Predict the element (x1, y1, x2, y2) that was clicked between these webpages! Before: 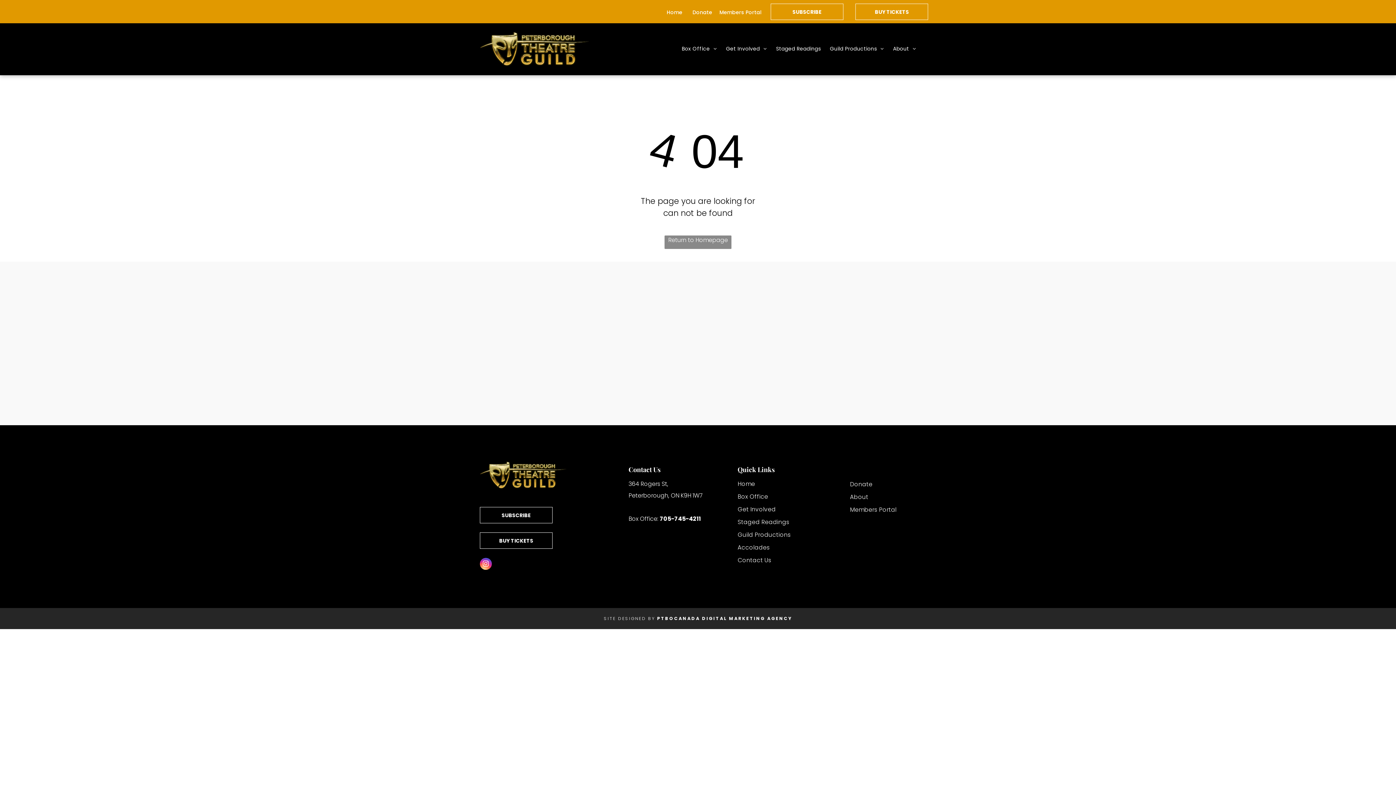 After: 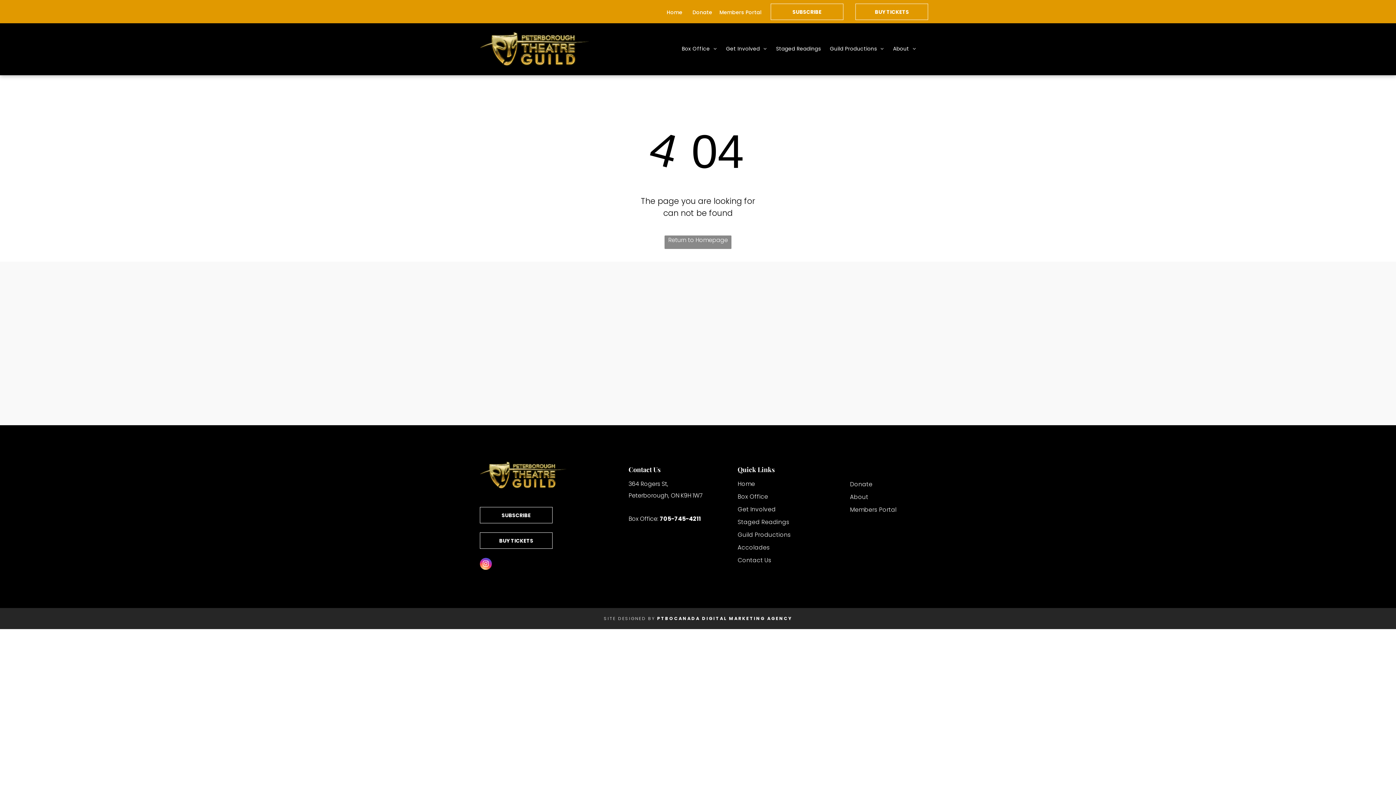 Action: label: instagram bbox: (480, 558, 492, 571)